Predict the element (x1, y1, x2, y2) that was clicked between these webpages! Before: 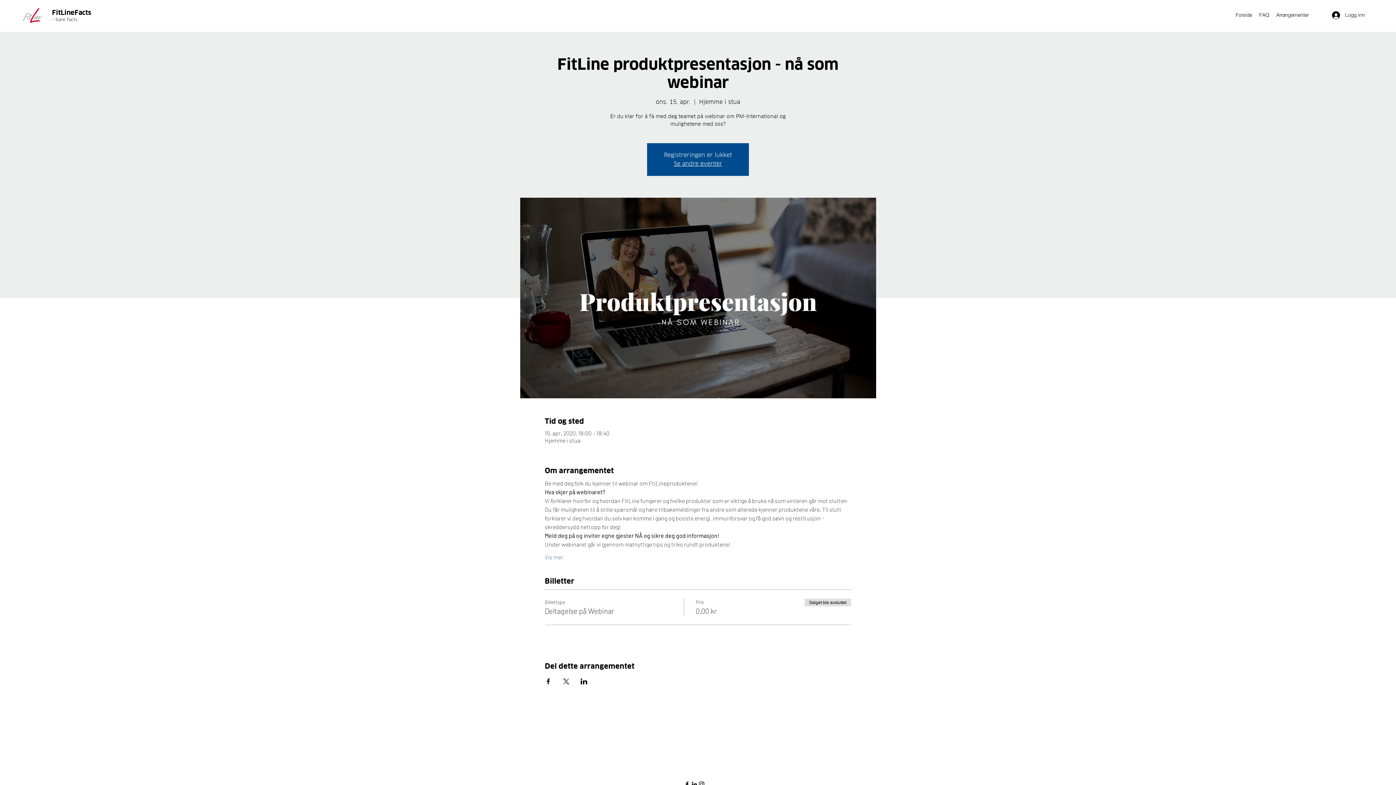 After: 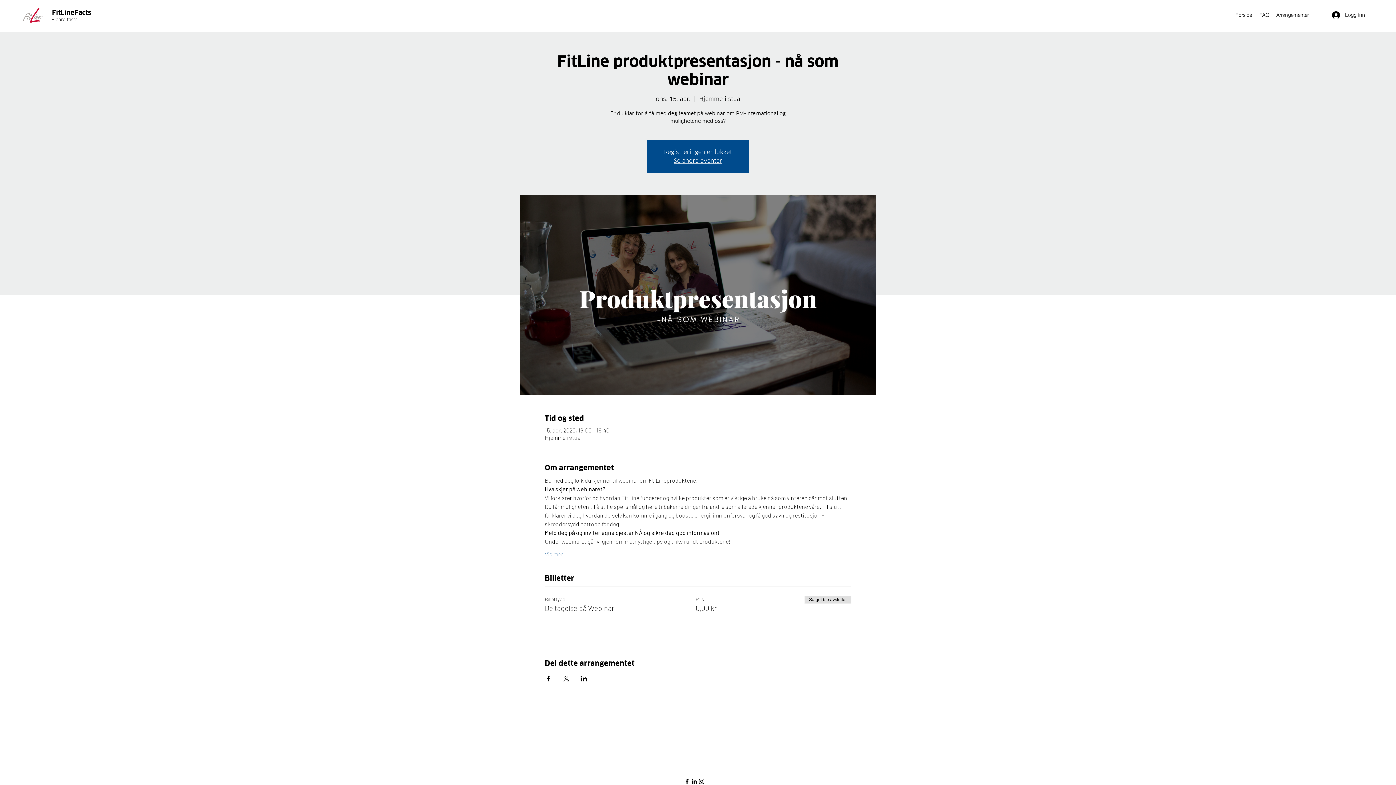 Action: bbox: (698, 781, 705, 788) label: instagram